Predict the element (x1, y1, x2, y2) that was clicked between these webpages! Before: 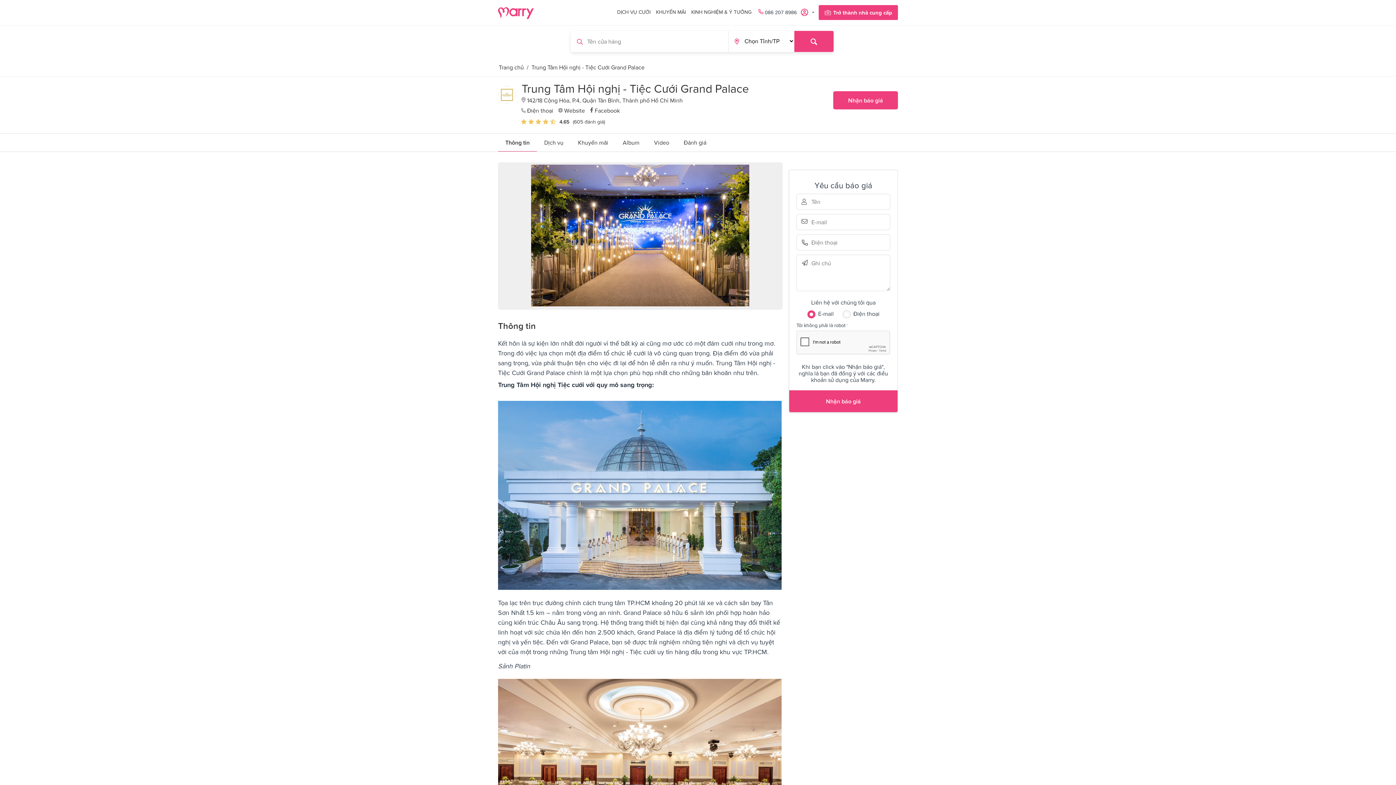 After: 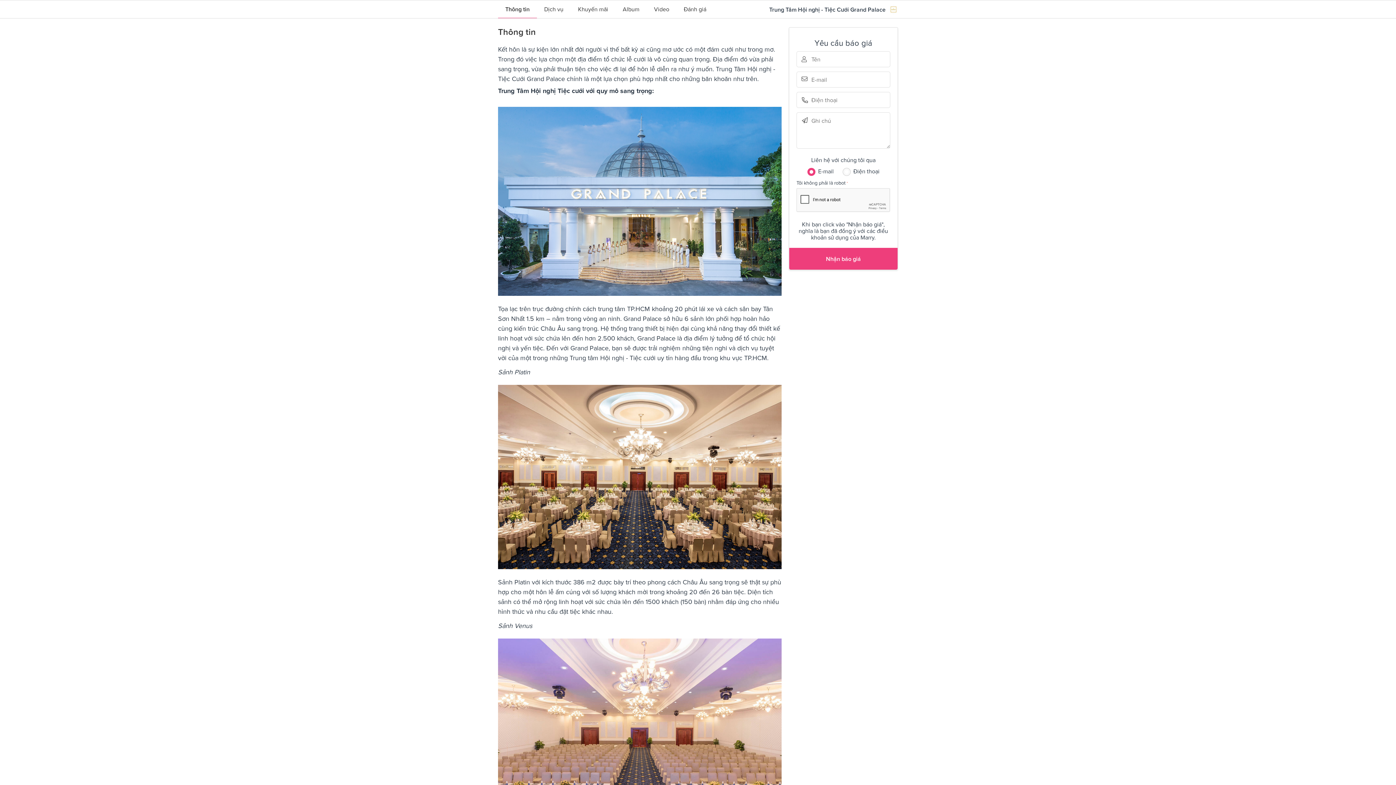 Action: bbox: (498, 133, 537, 151) label: Thông tin